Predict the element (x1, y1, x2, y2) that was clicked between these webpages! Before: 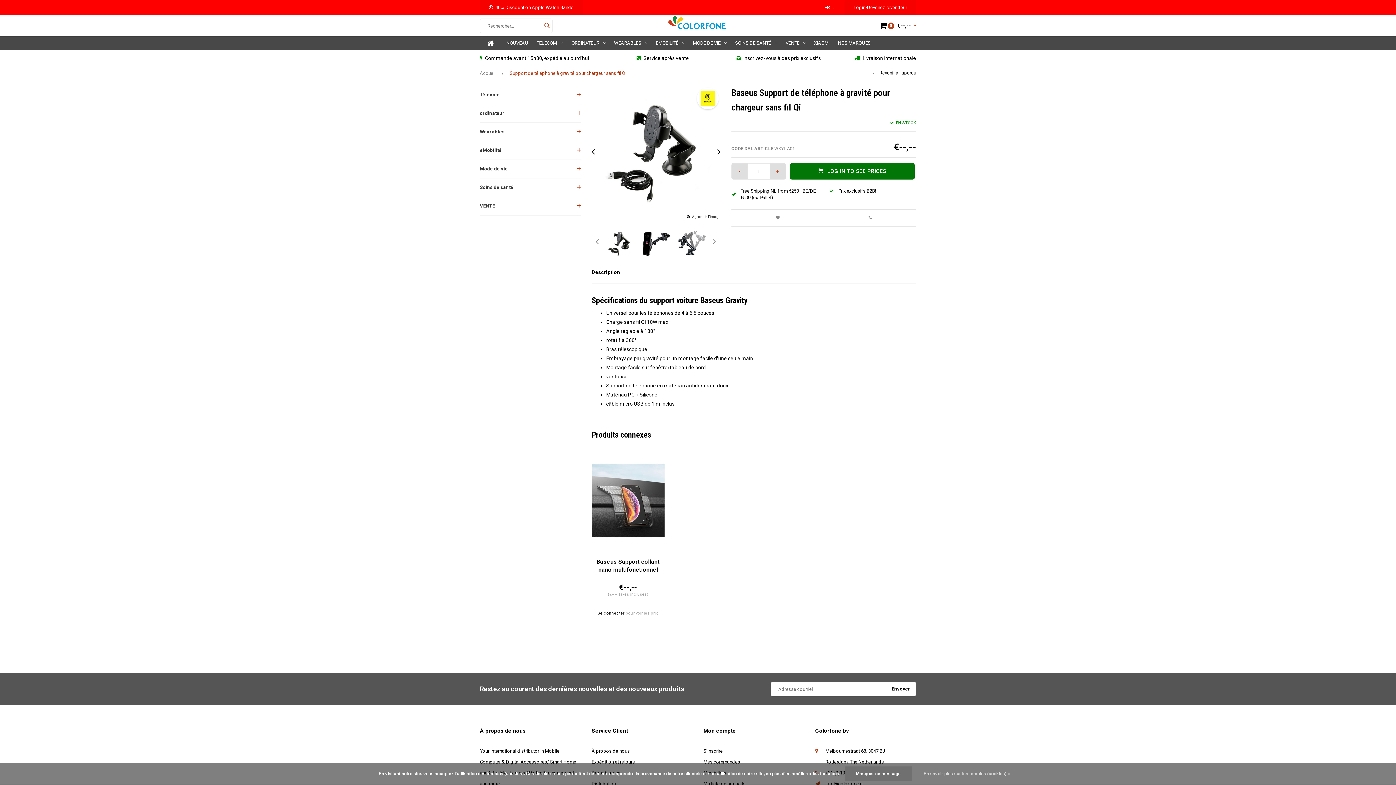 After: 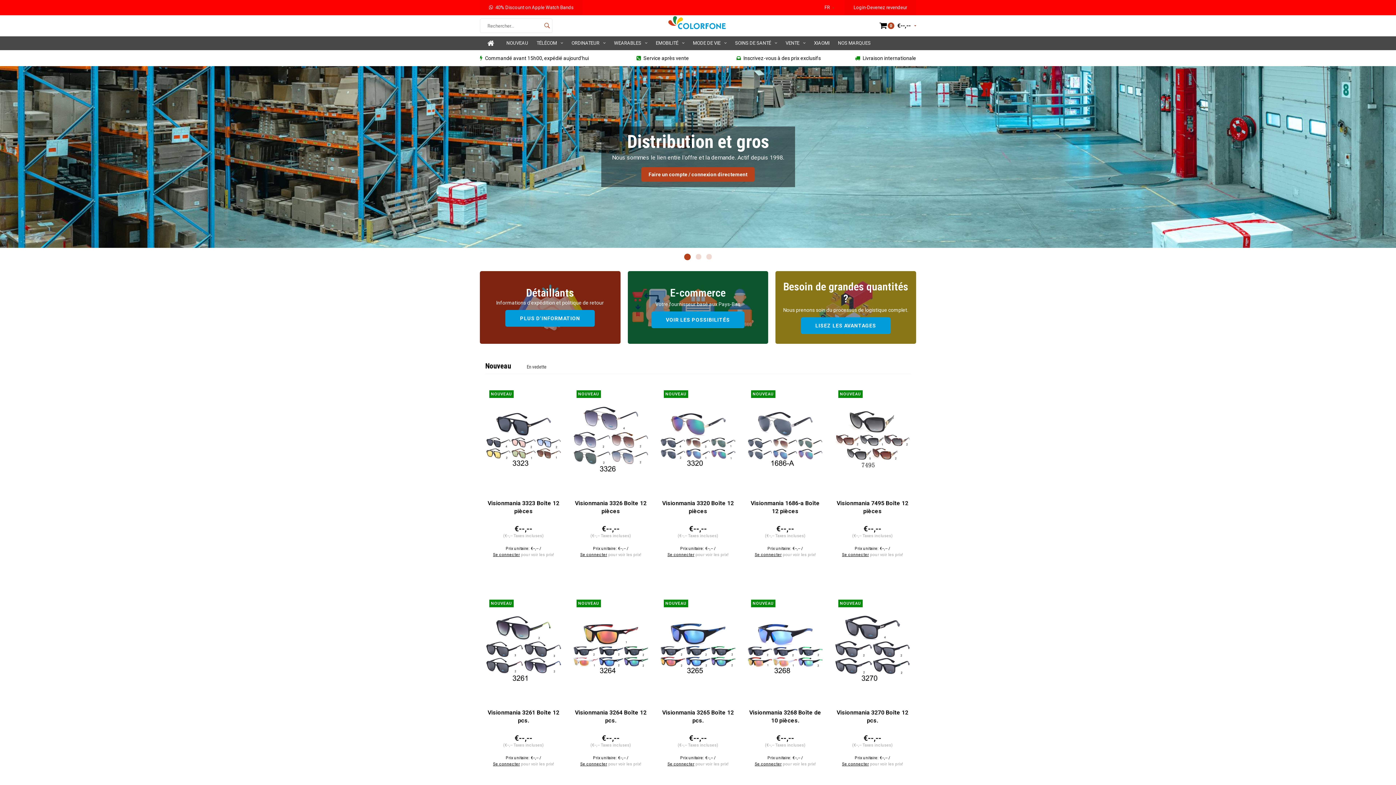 Action: bbox: (480, 36, 501, 50) label: HOME